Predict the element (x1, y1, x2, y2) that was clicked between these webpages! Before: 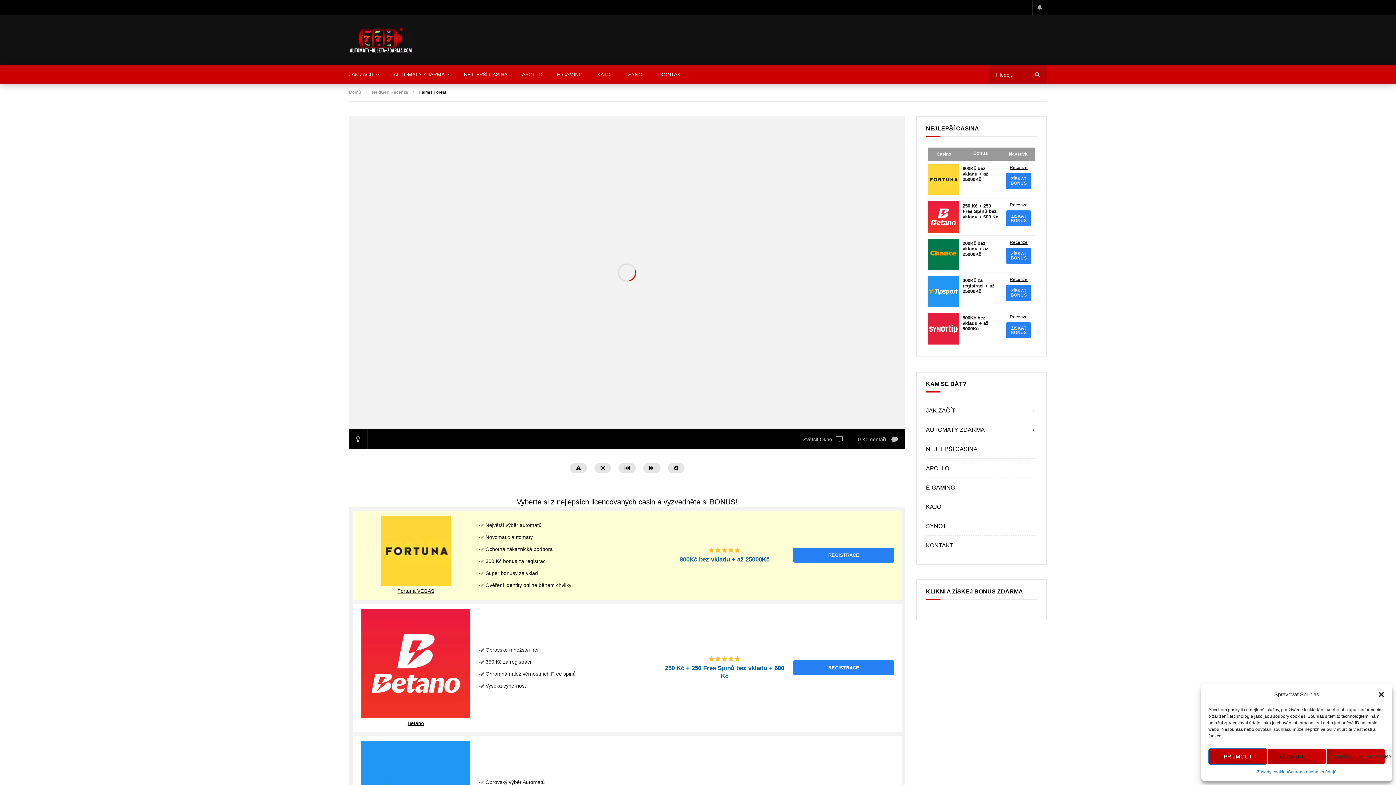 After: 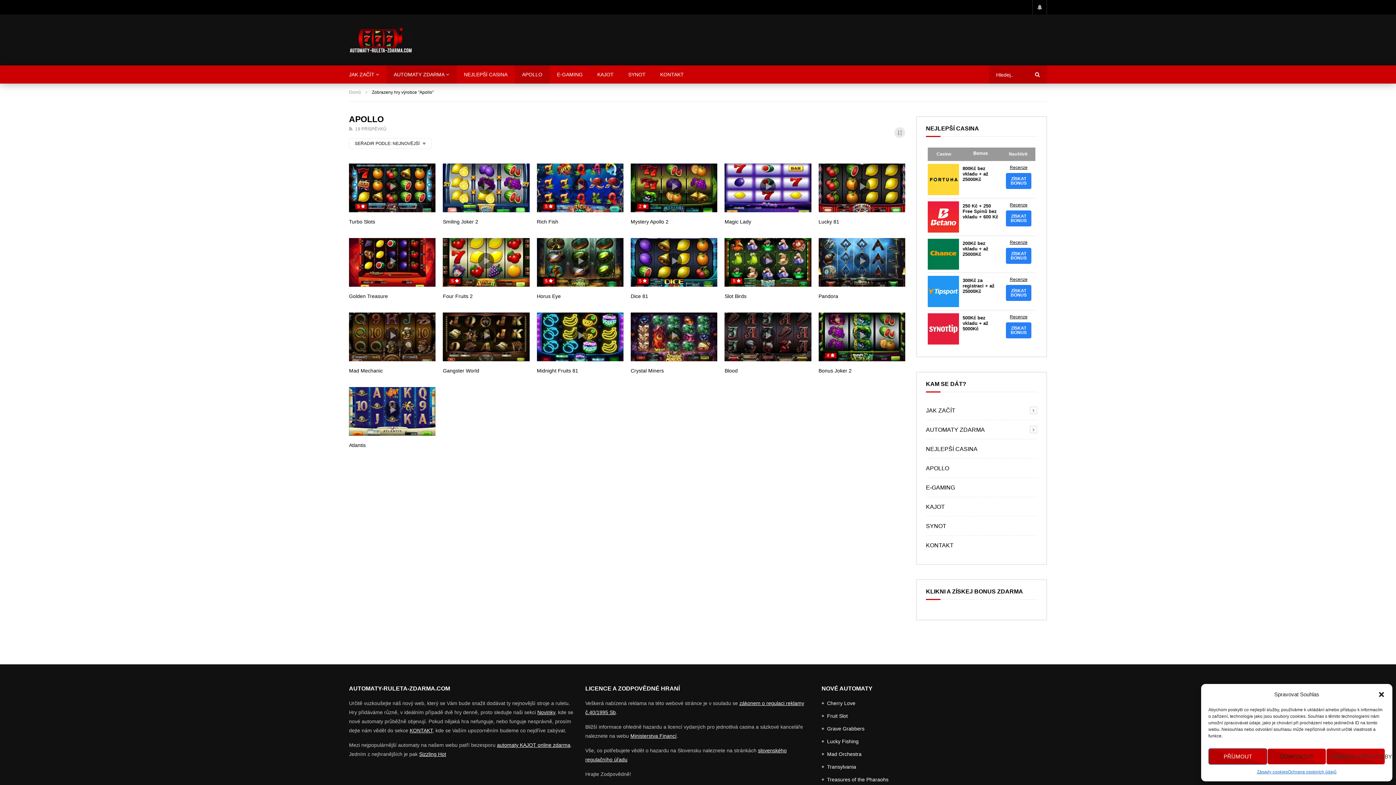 Action: bbox: (926, 465, 949, 473) label: APOLLO